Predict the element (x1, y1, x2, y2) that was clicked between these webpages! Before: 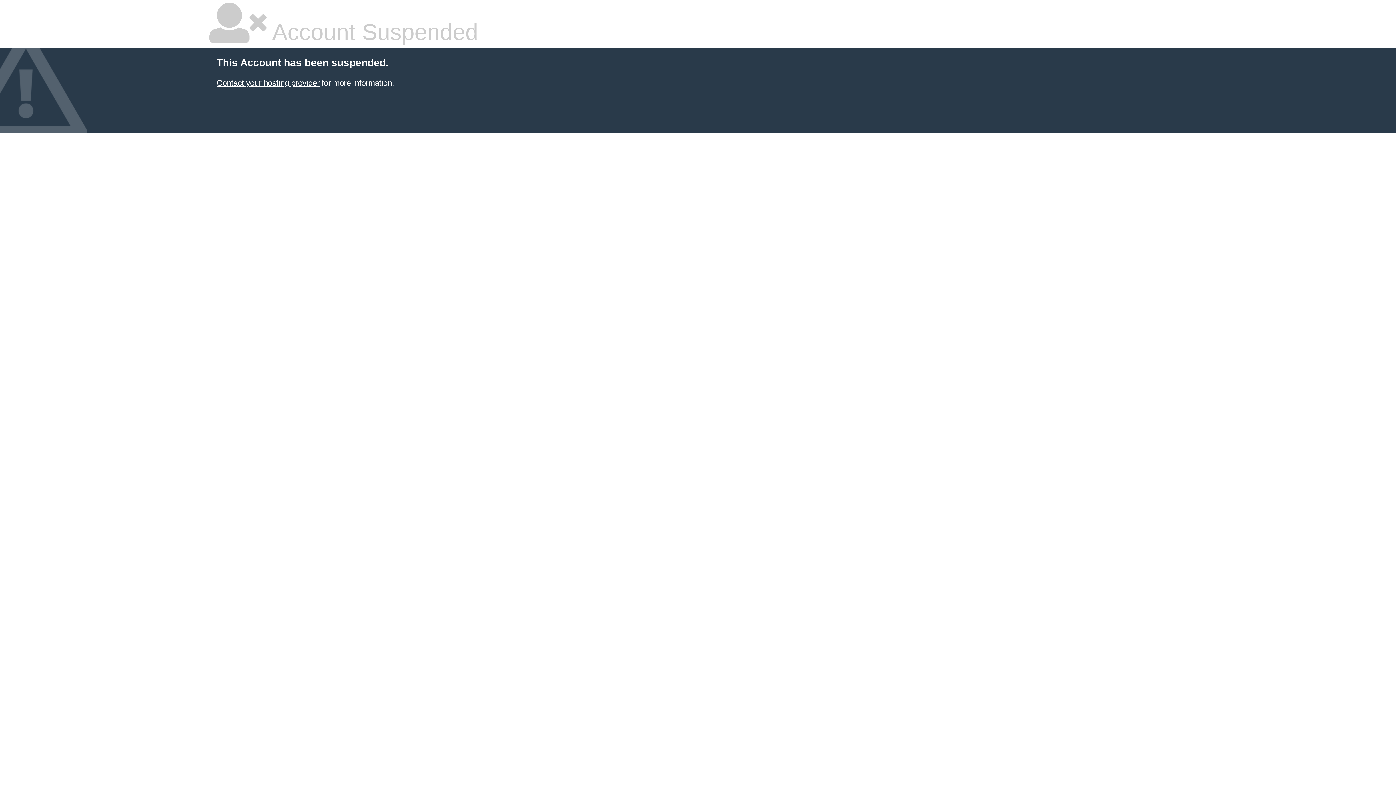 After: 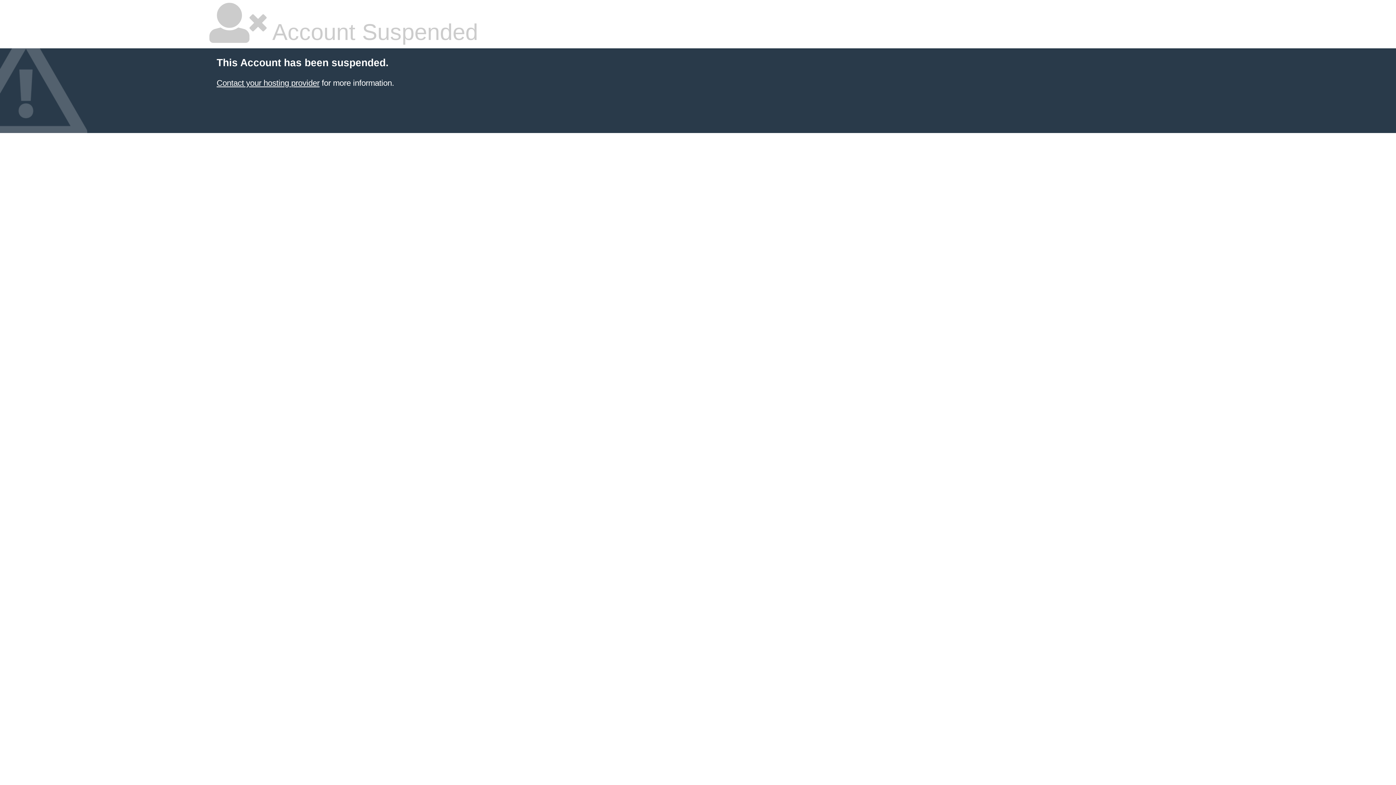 Action: label: Contact your hosting provider bbox: (216, 78, 319, 87)